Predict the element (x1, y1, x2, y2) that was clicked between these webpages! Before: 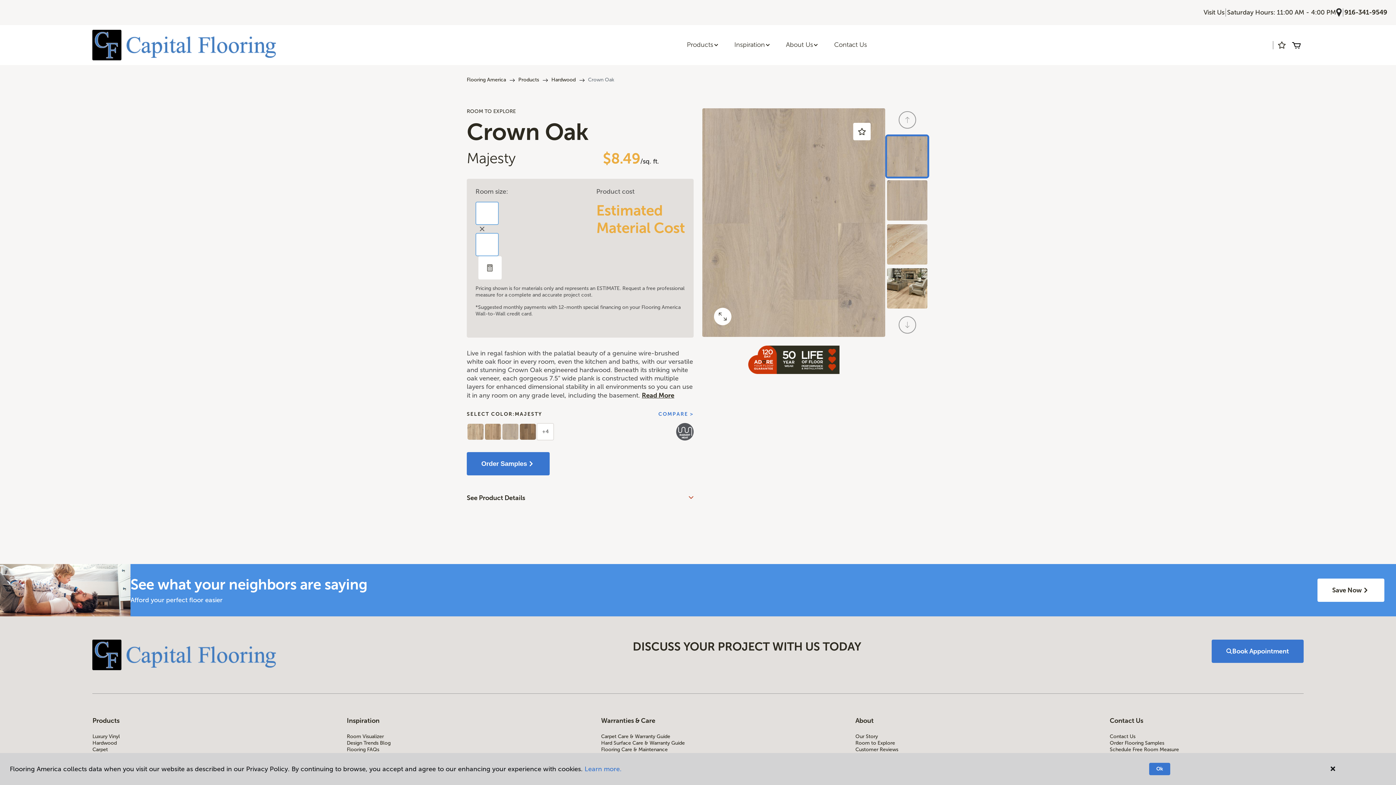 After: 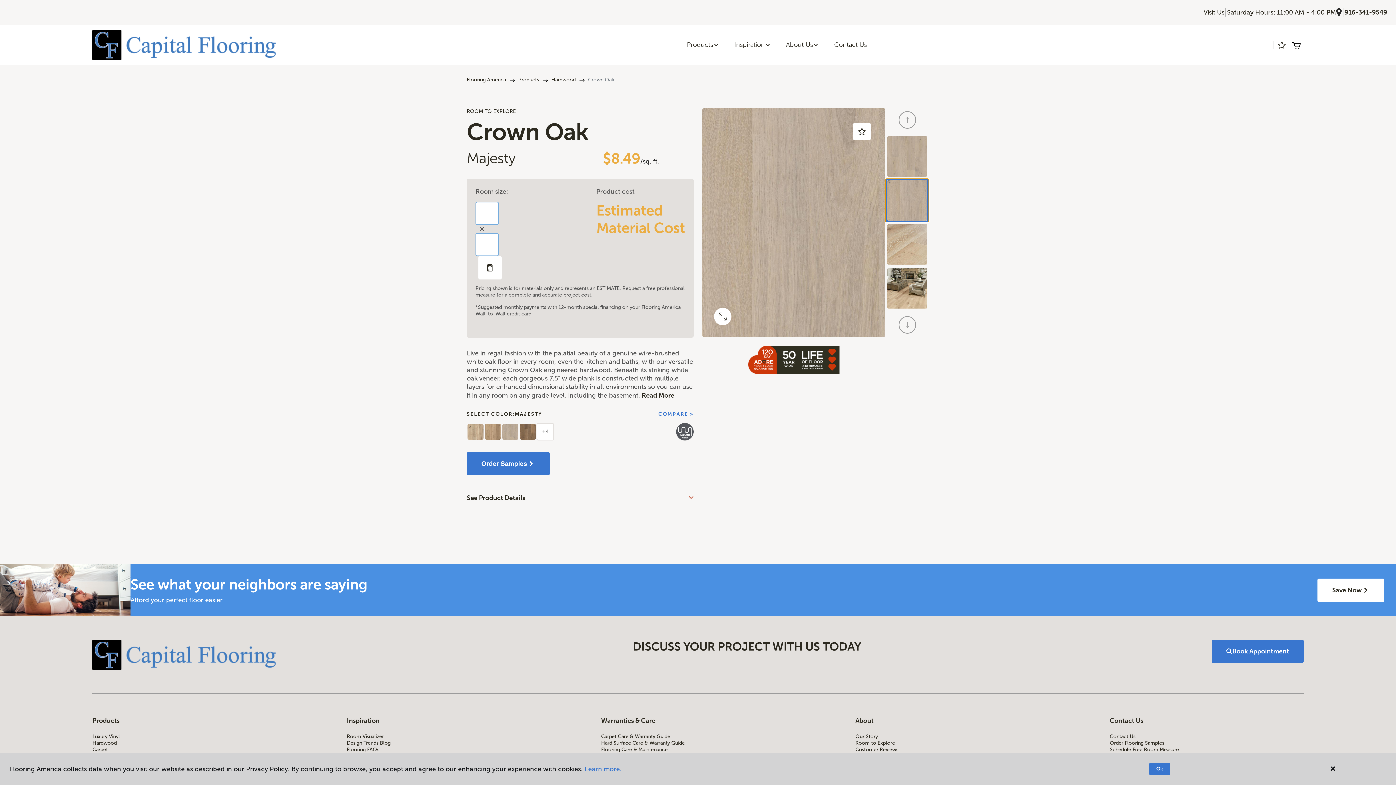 Action: bbox: (885, 178, 929, 222) label: Carousel Page 2